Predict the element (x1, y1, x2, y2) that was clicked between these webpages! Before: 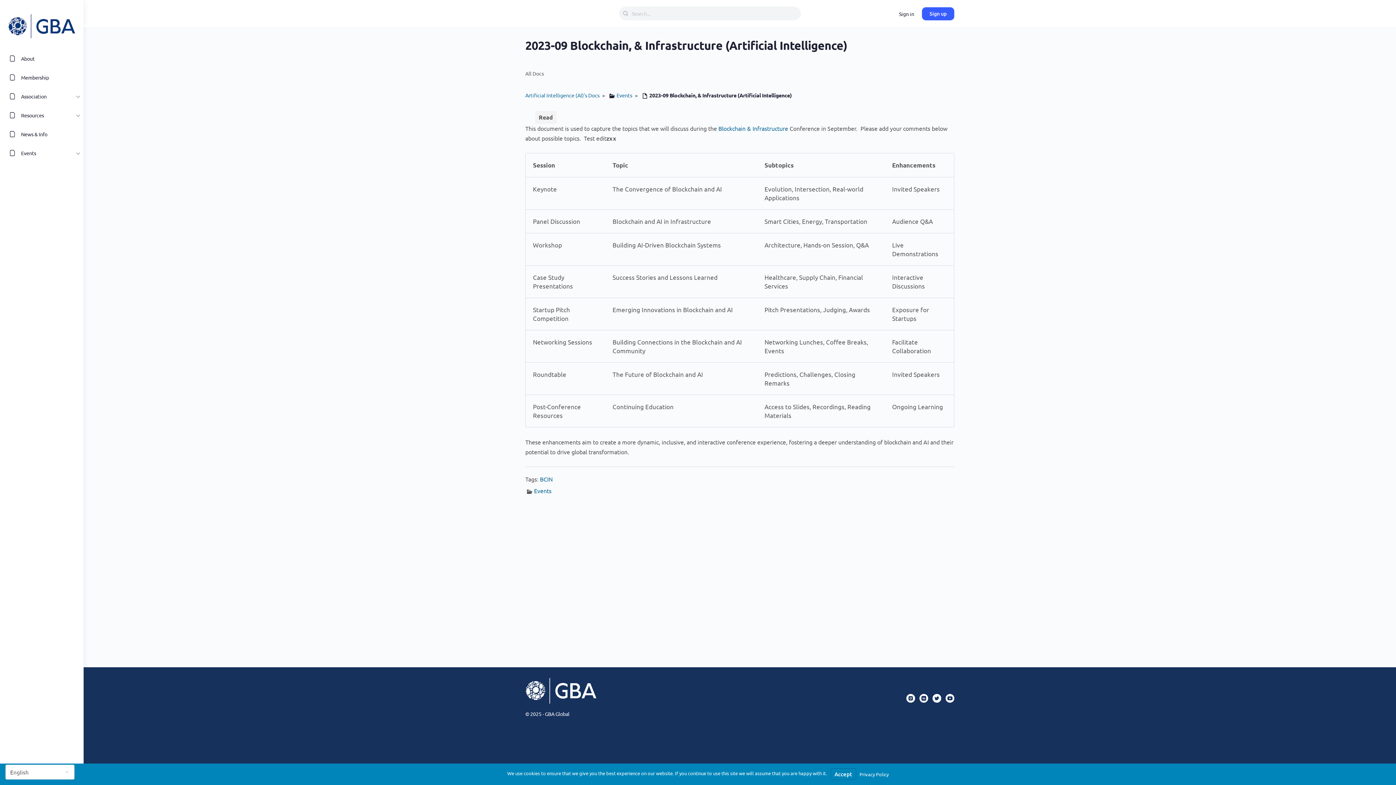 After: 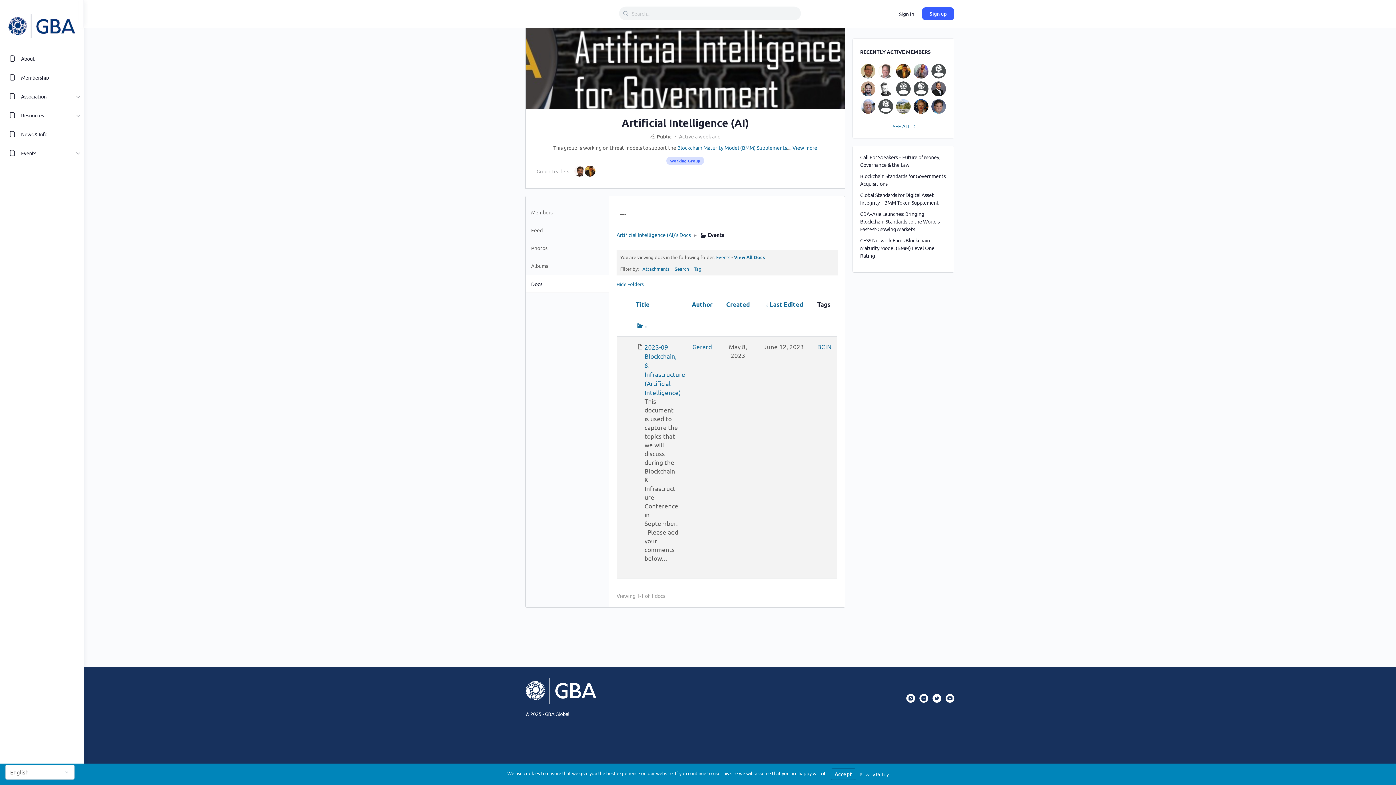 Action: bbox: (616, 92, 632, 98) label: Events